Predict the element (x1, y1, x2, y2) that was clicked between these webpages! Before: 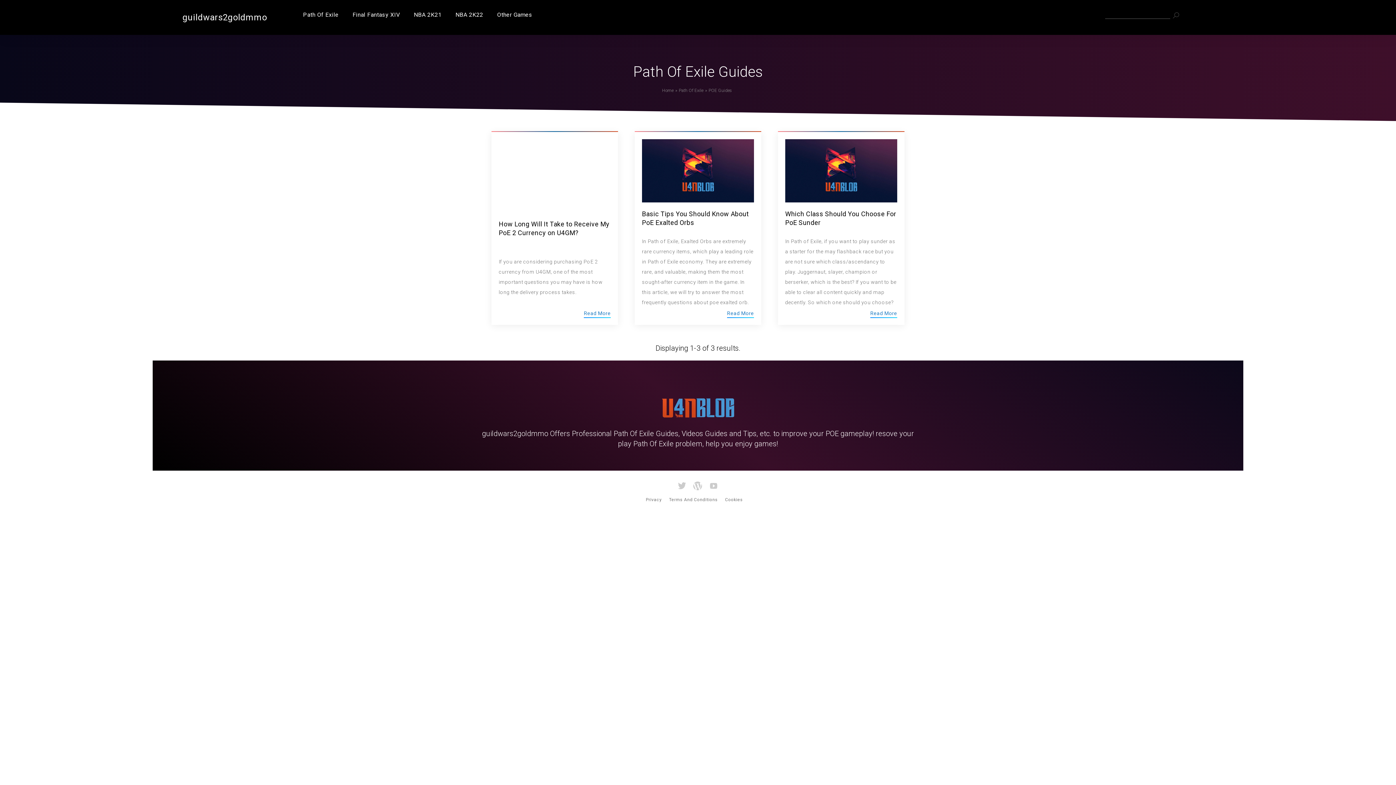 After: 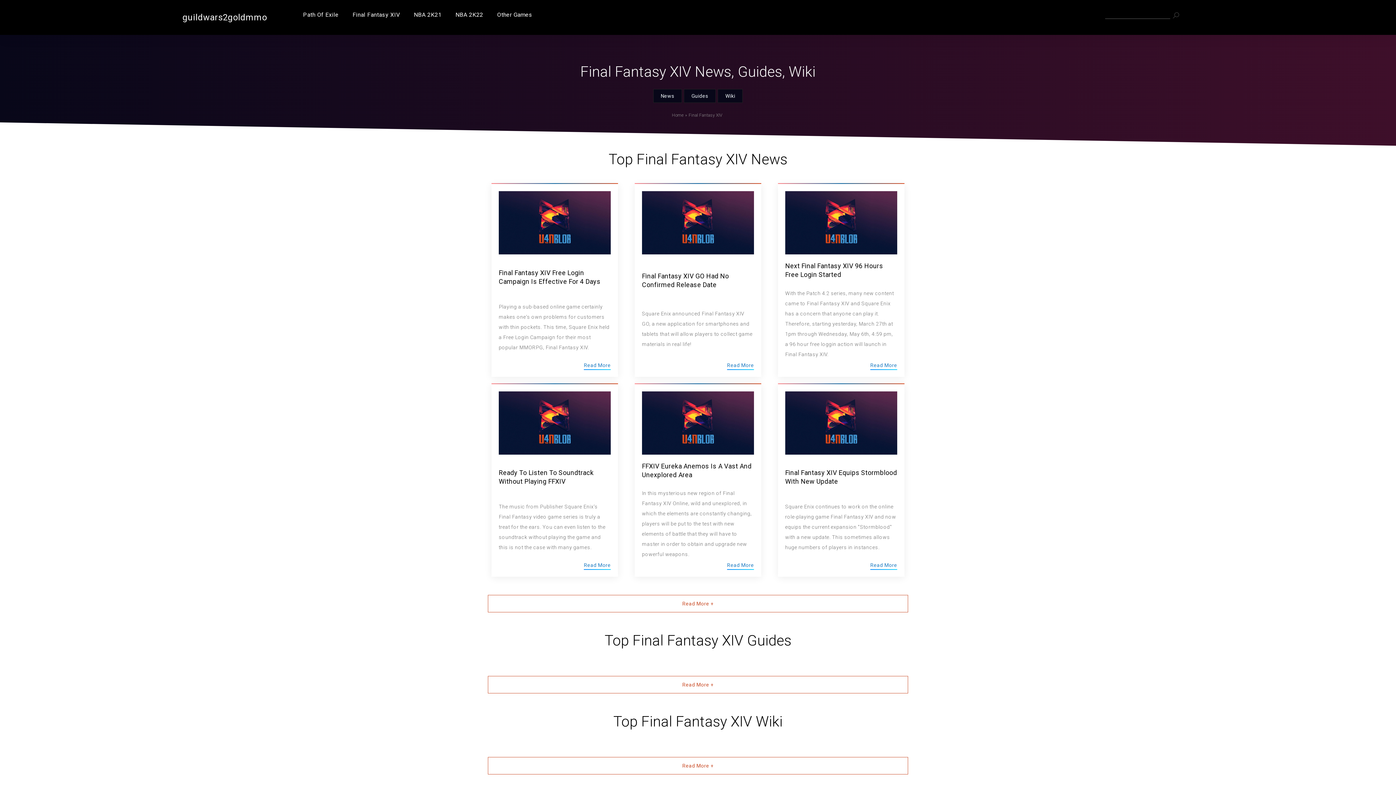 Action: bbox: (352, 11, 400, 18) label: Final Fantasy XIV